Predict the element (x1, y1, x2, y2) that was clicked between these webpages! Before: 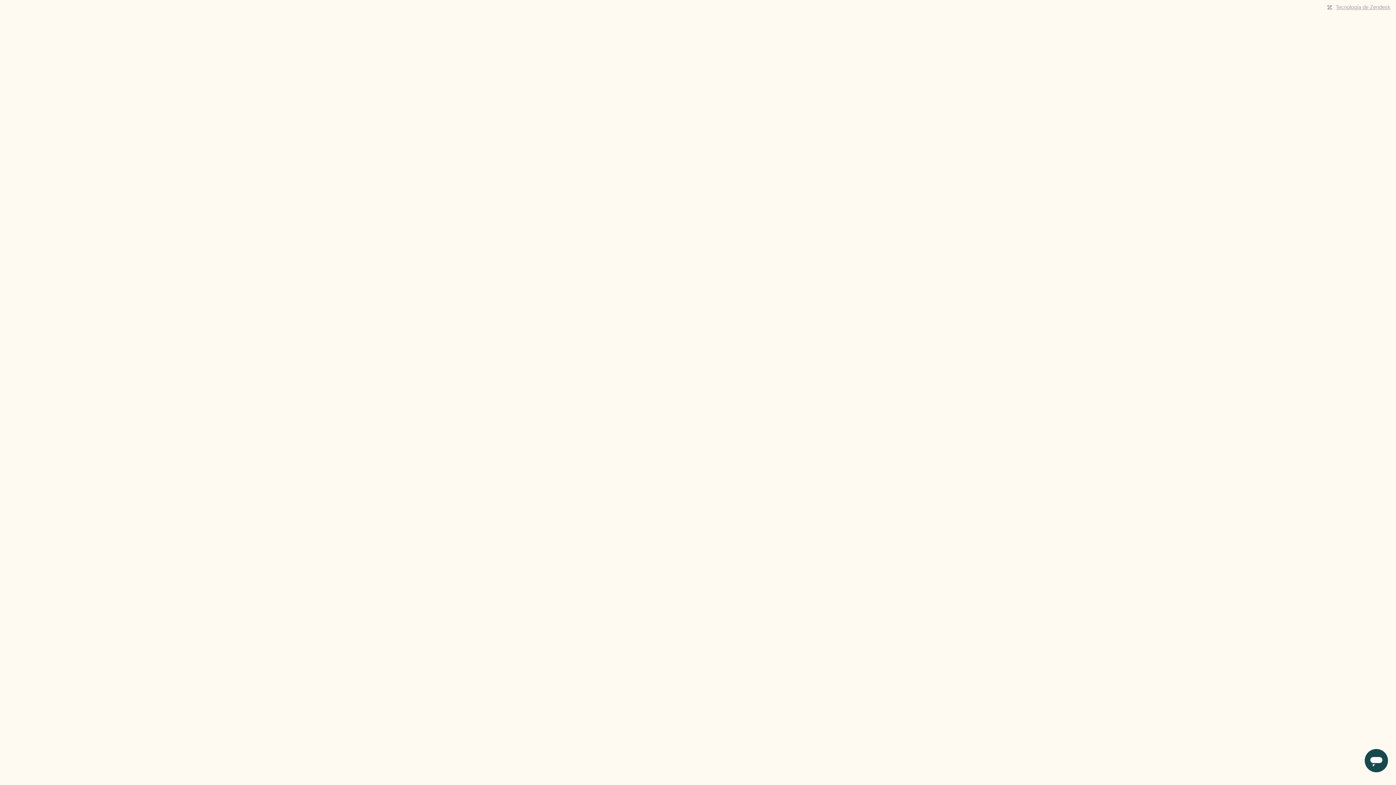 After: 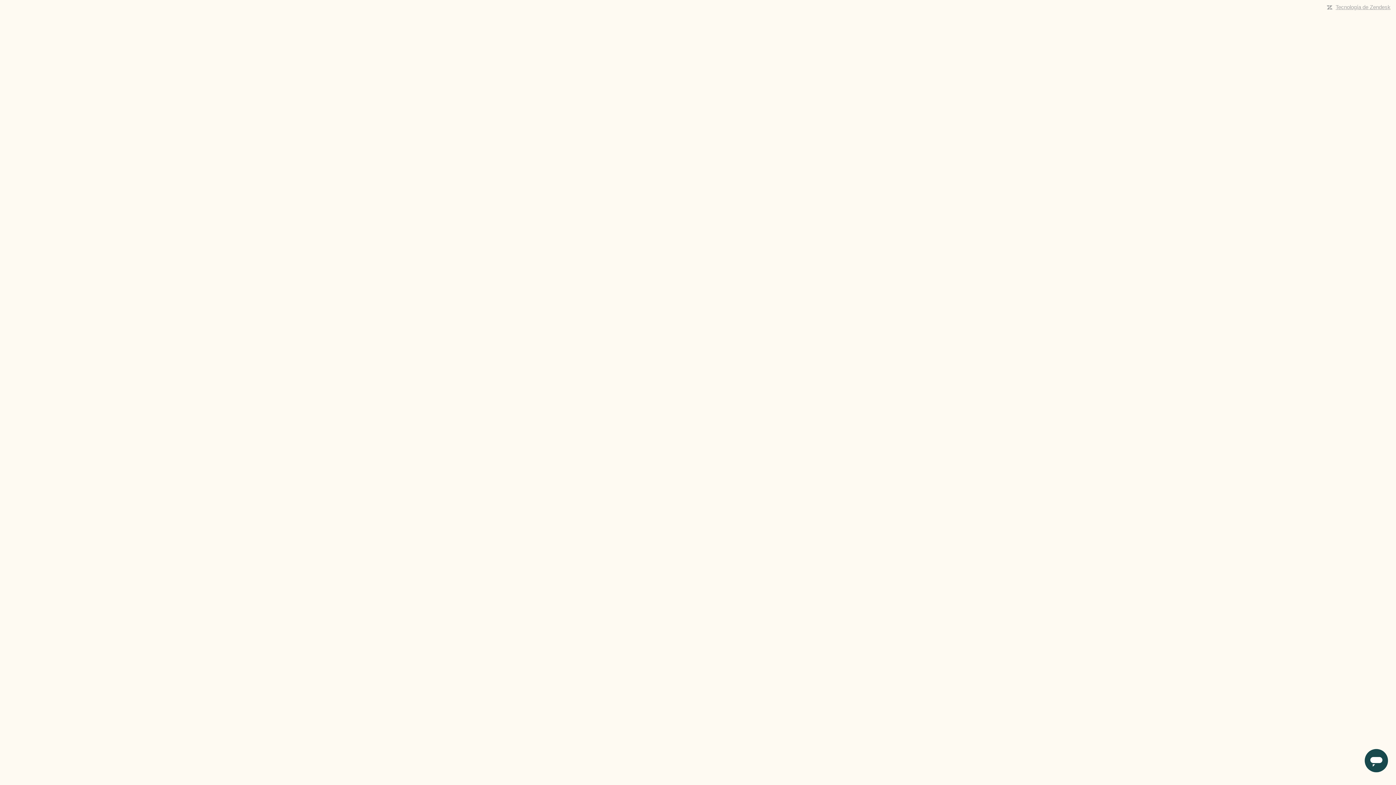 Action: label: Tecnología de Zendesk bbox: (1336, 4, 1390, 10)